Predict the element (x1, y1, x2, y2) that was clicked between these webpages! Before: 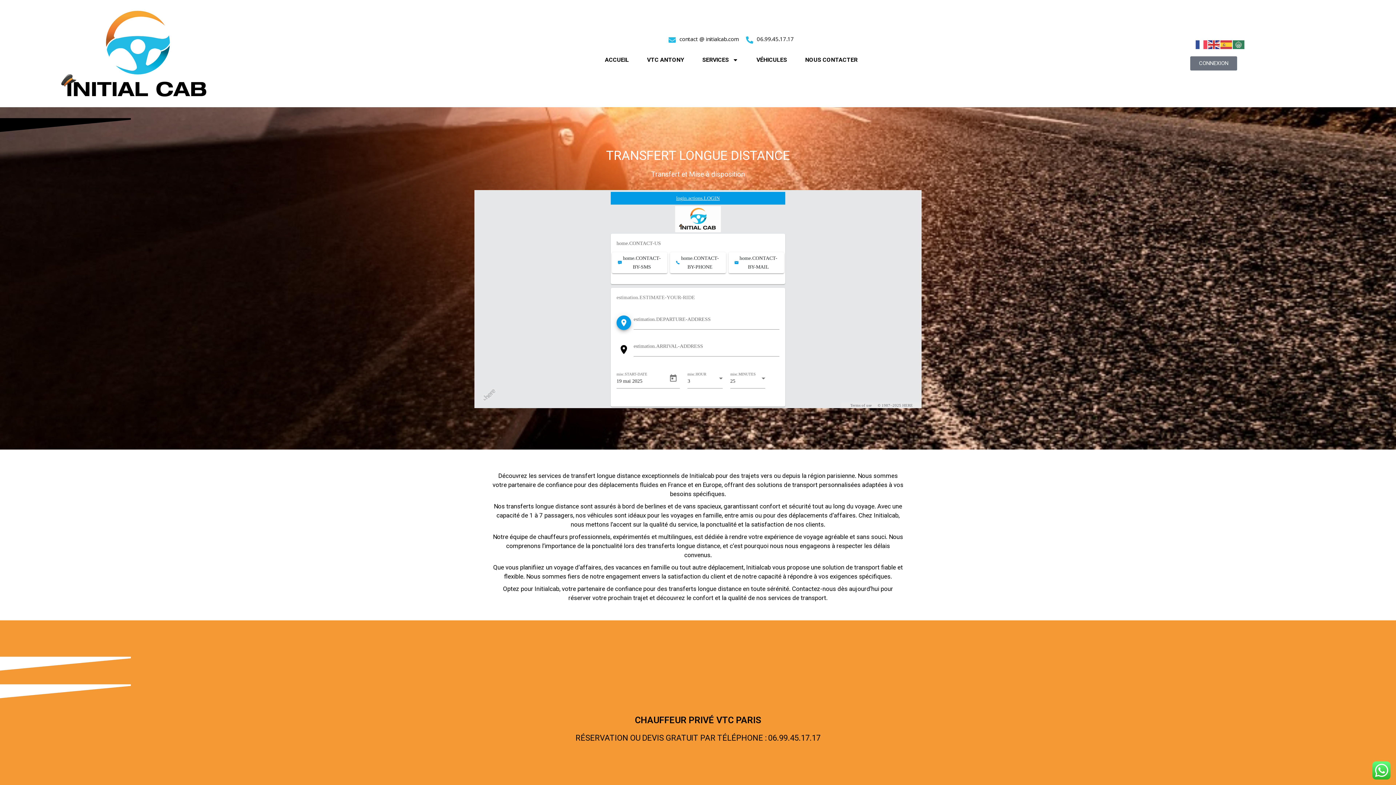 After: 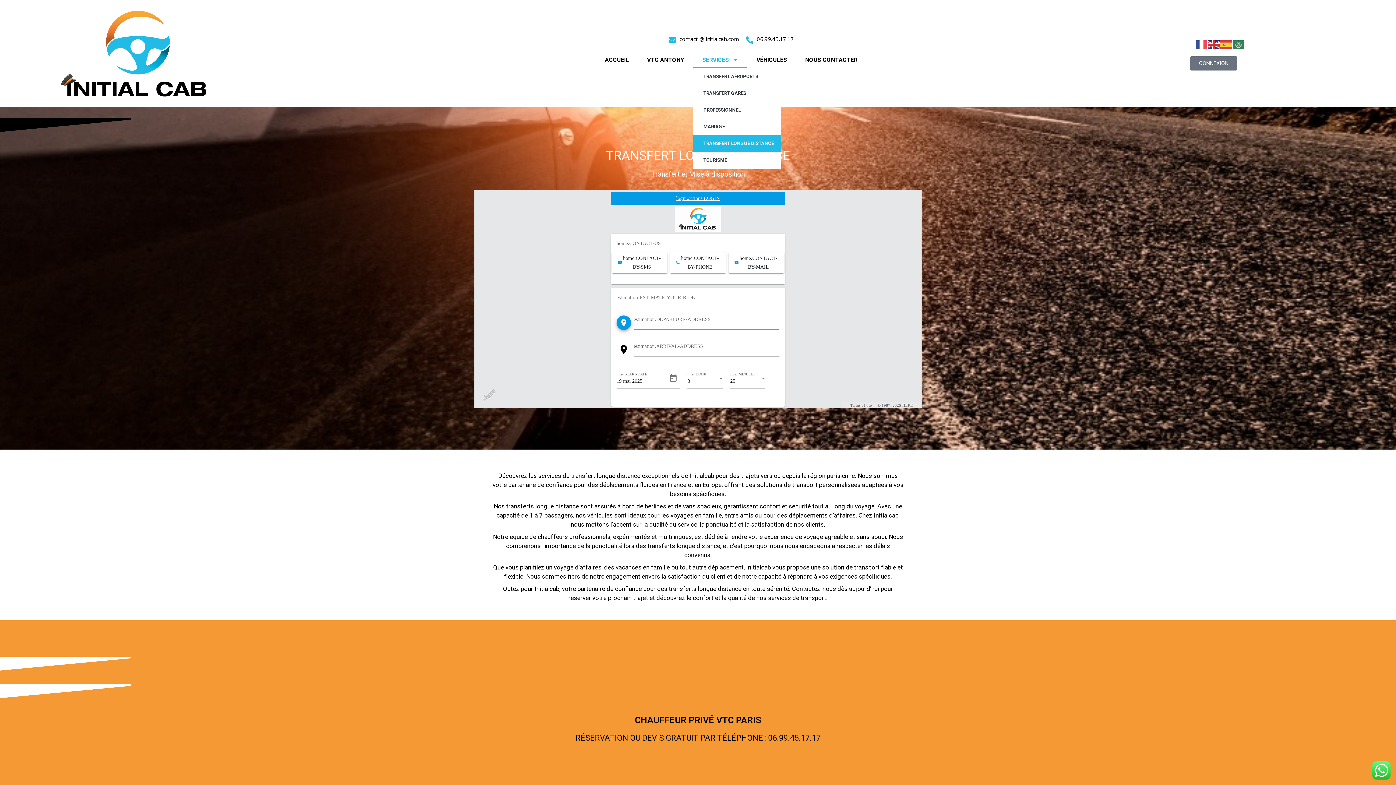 Action: bbox: (693, 51, 747, 68) label: SERVICES